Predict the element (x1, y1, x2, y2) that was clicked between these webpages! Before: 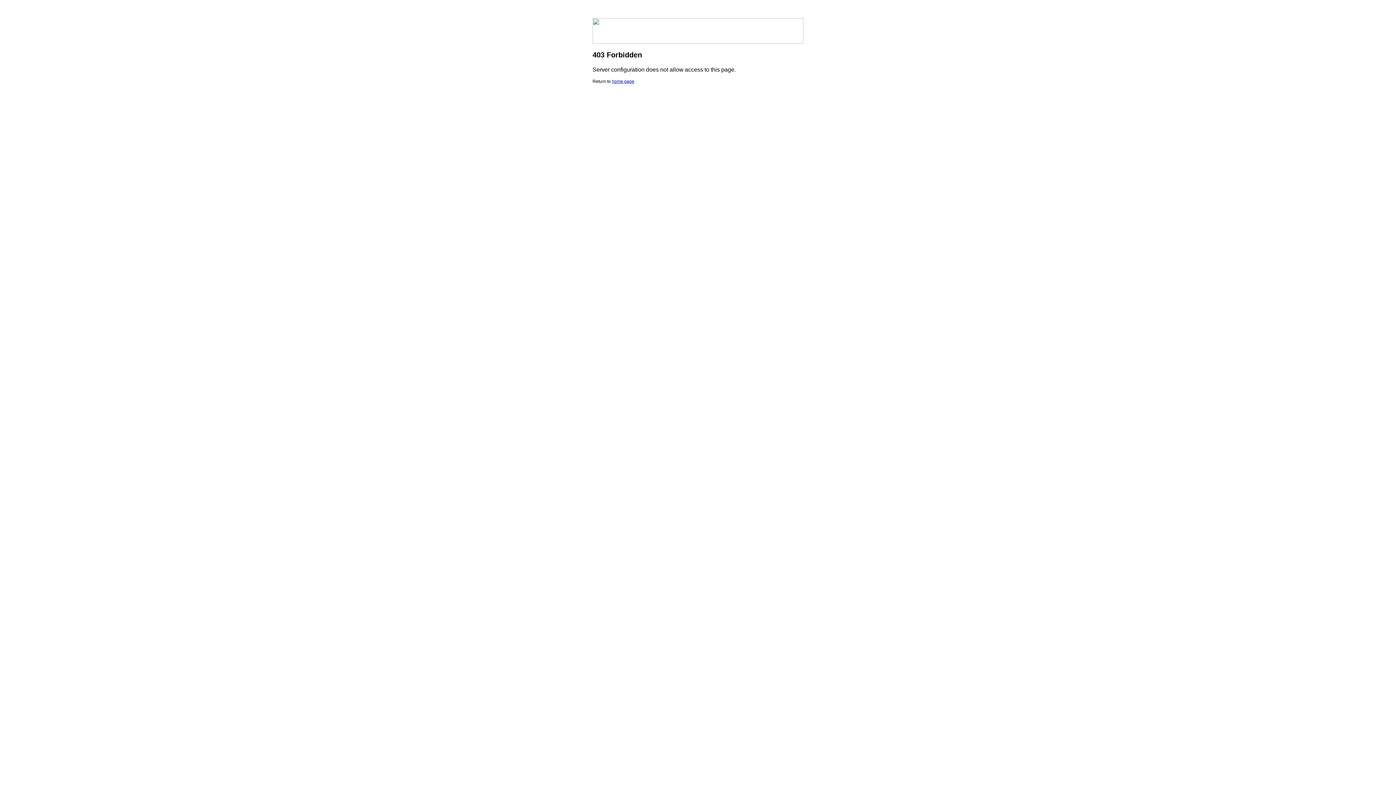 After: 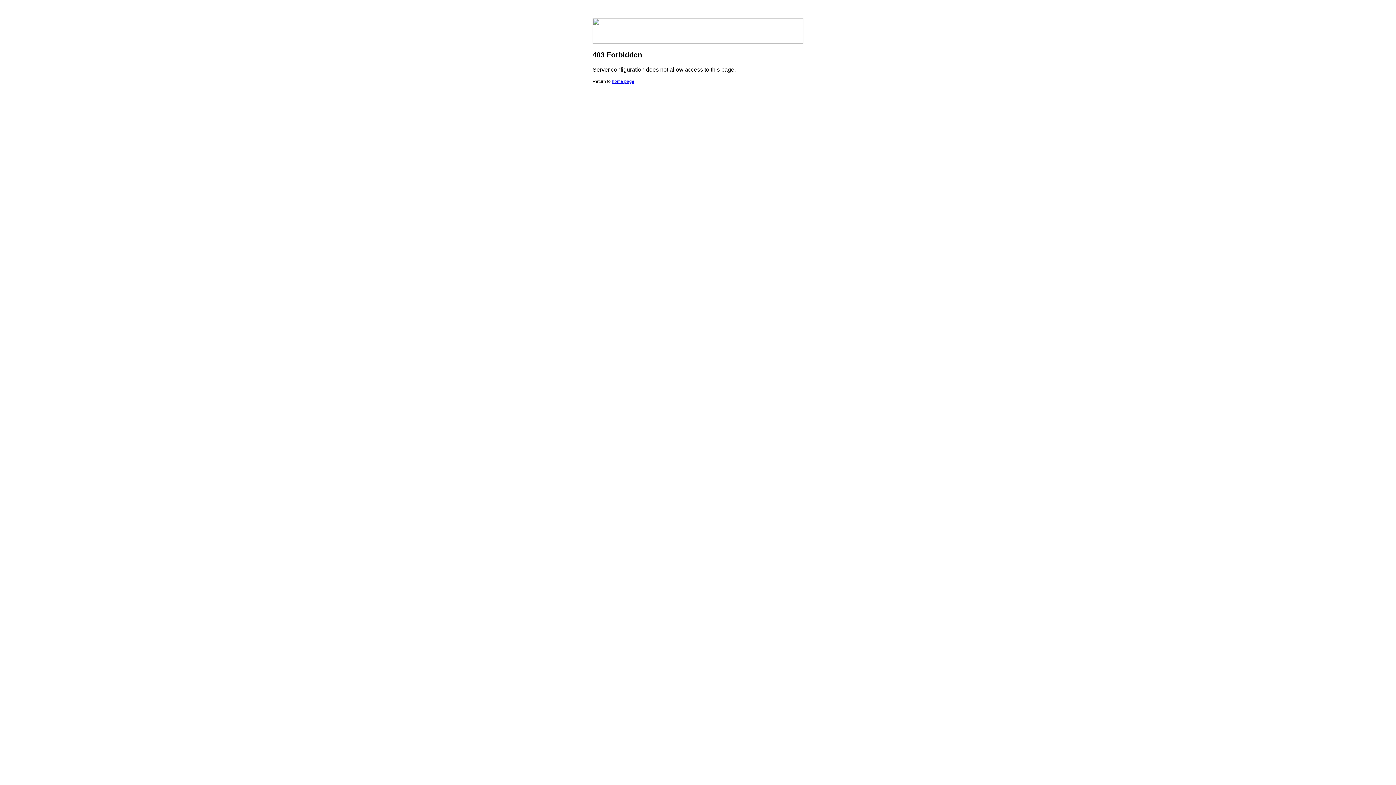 Action: bbox: (612, 78, 634, 84) label: home page